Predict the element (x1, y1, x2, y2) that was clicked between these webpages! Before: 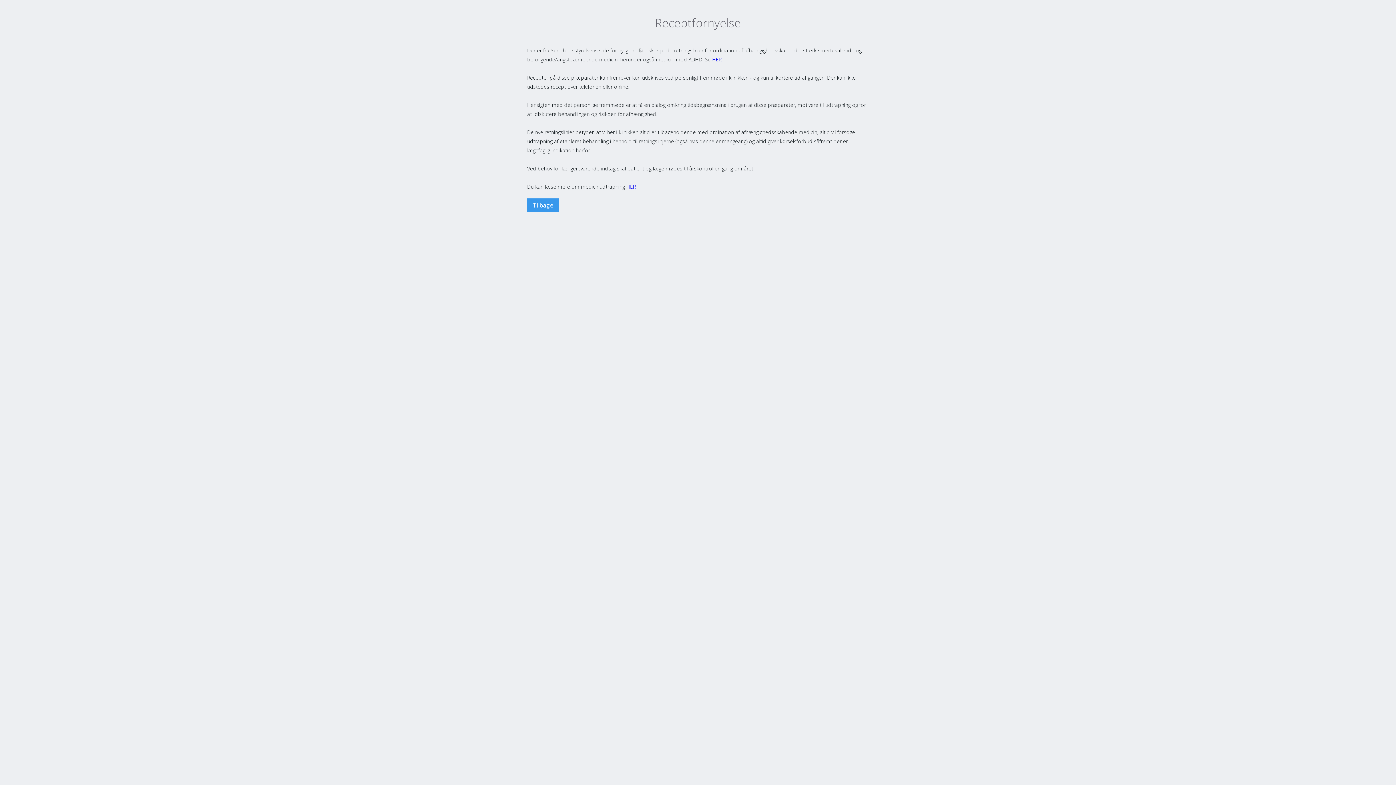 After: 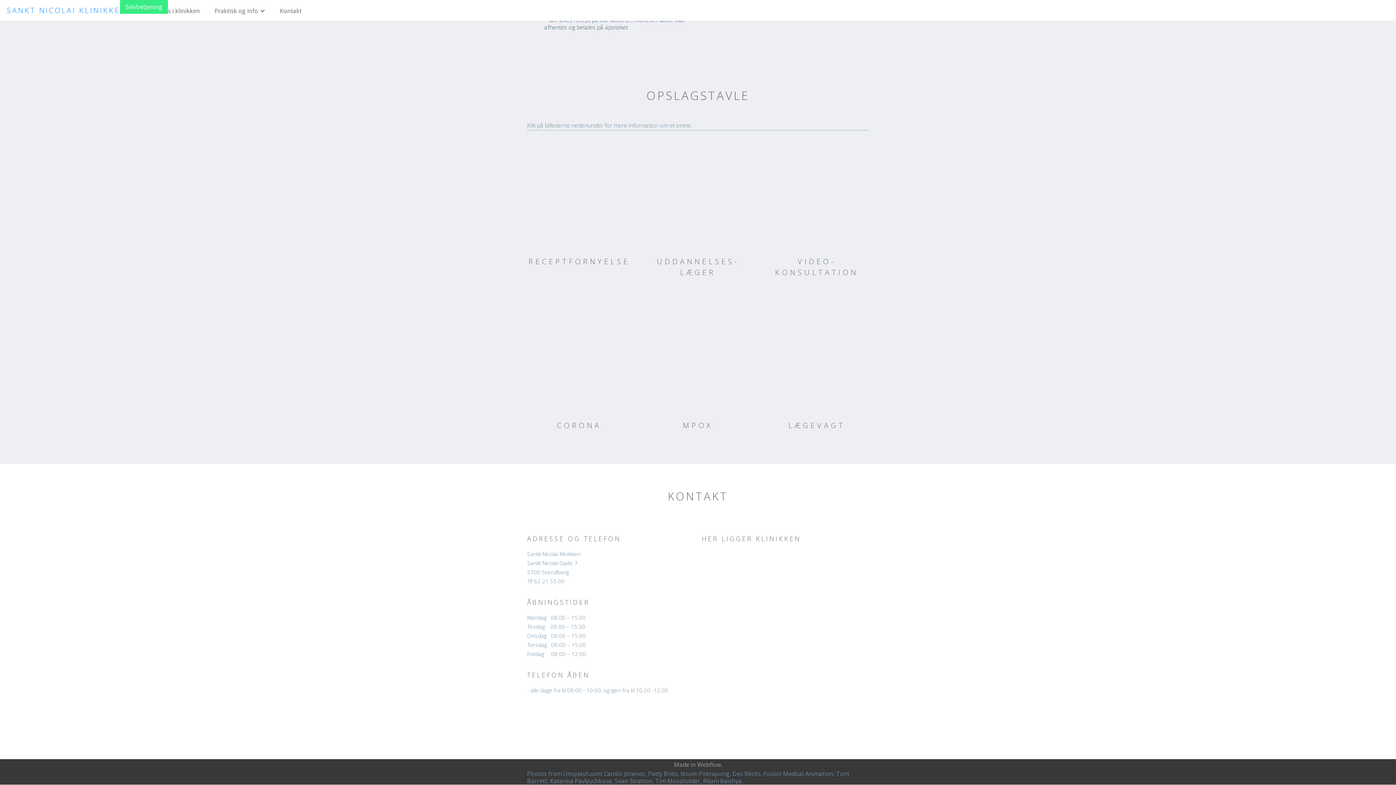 Action: label: Tilbage bbox: (527, 198, 558, 212)